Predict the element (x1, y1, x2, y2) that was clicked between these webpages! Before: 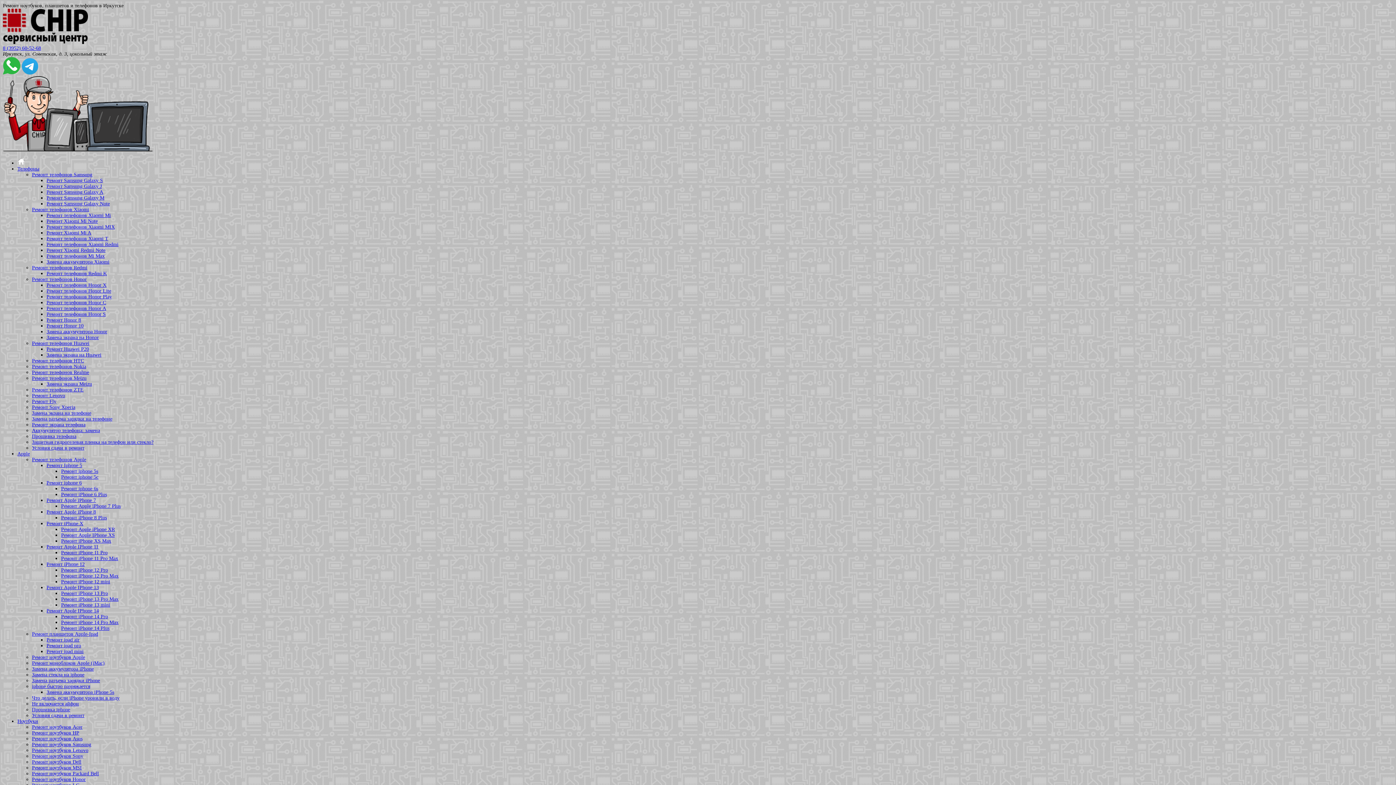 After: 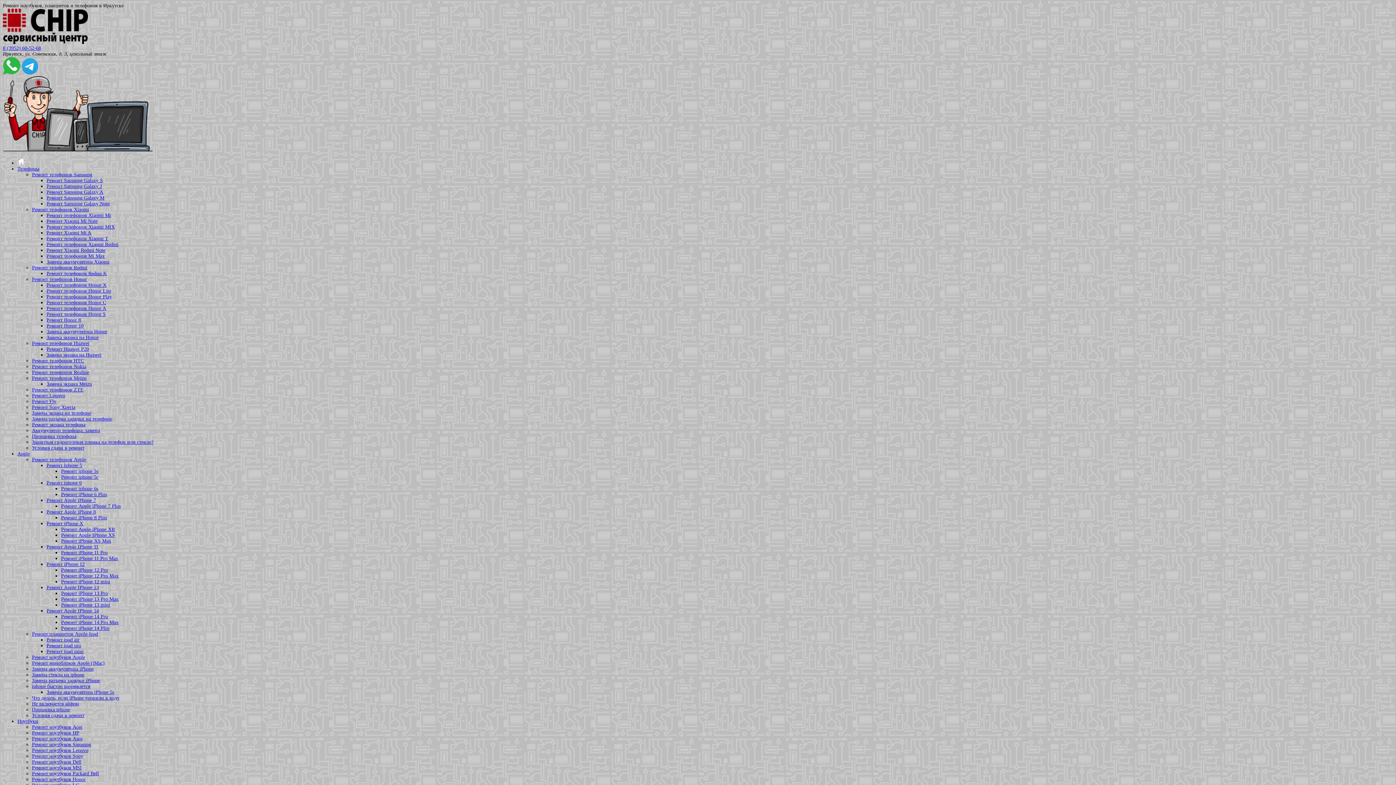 Action: bbox: (61, 526, 114, 532) label: Ремонт Apple iPhone XR